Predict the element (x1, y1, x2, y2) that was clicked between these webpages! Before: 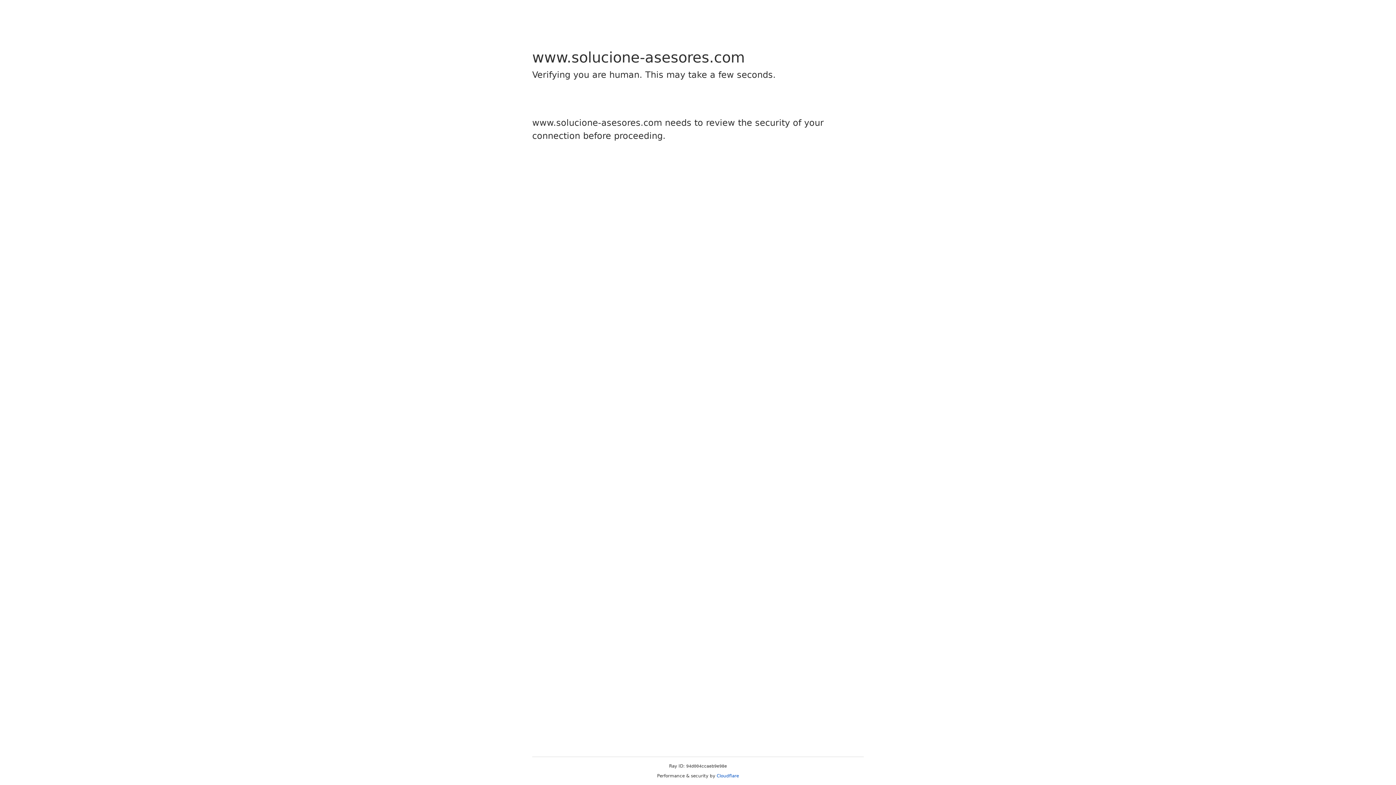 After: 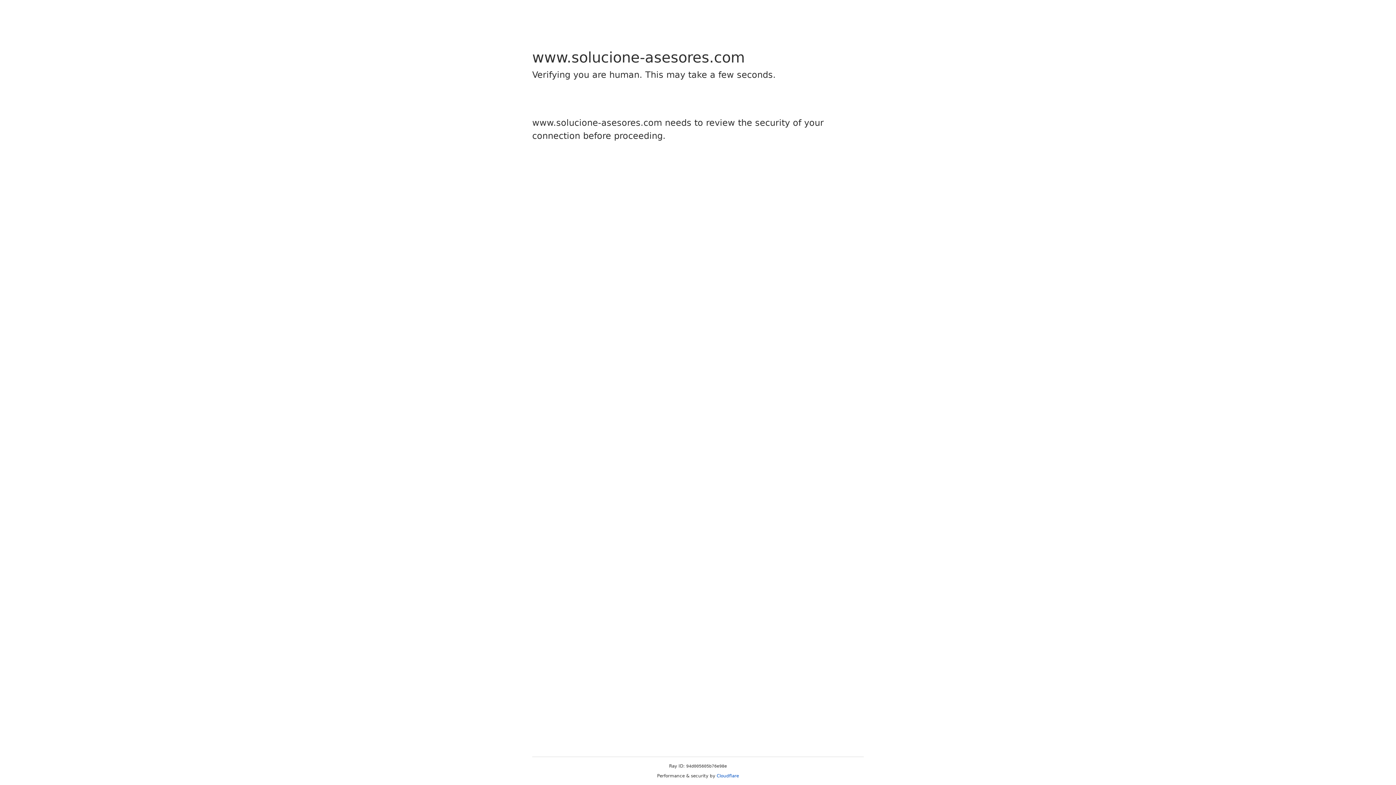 Action: bbox: (716, 773, 739, 778) label: Cloudflare